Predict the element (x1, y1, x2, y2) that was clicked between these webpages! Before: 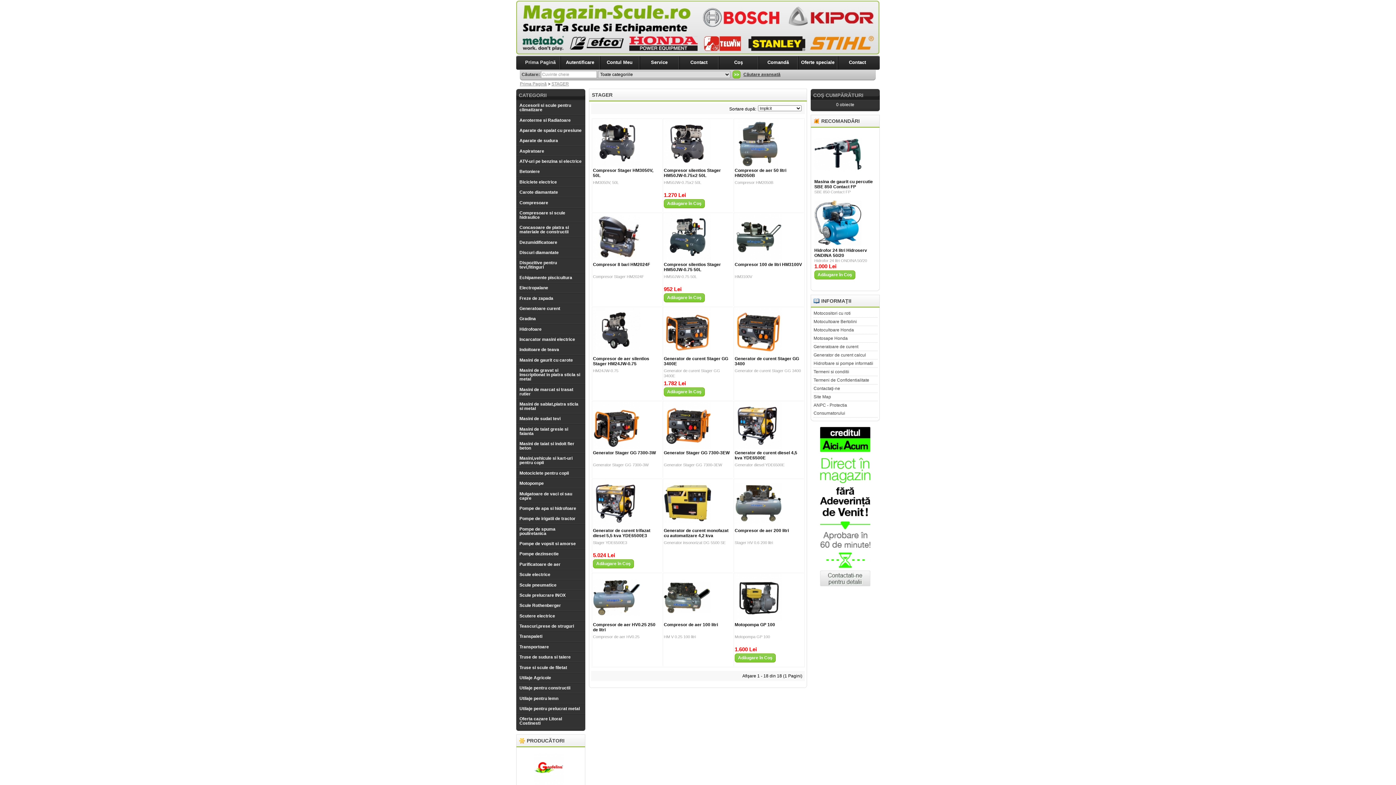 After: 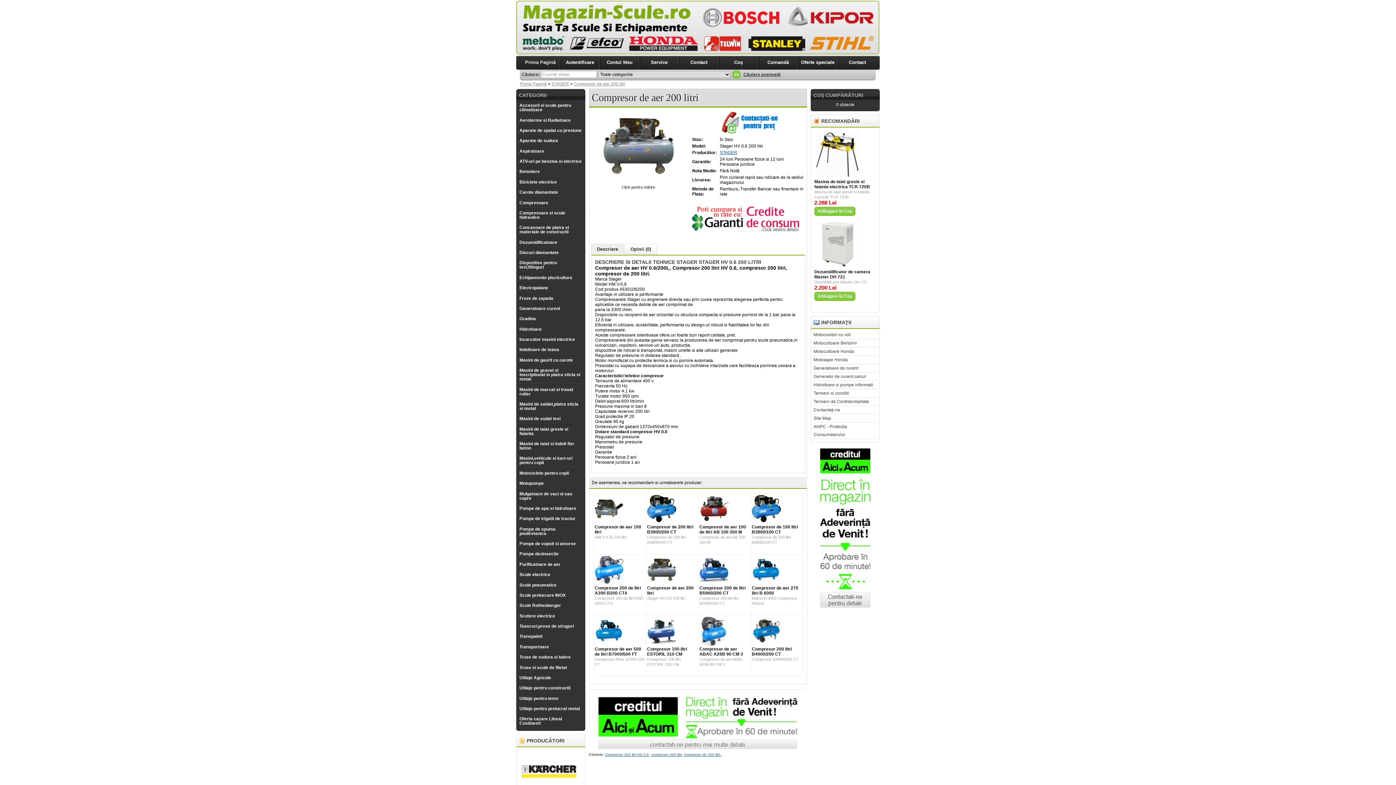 Action: bbox: (734, 523, 782, 528)